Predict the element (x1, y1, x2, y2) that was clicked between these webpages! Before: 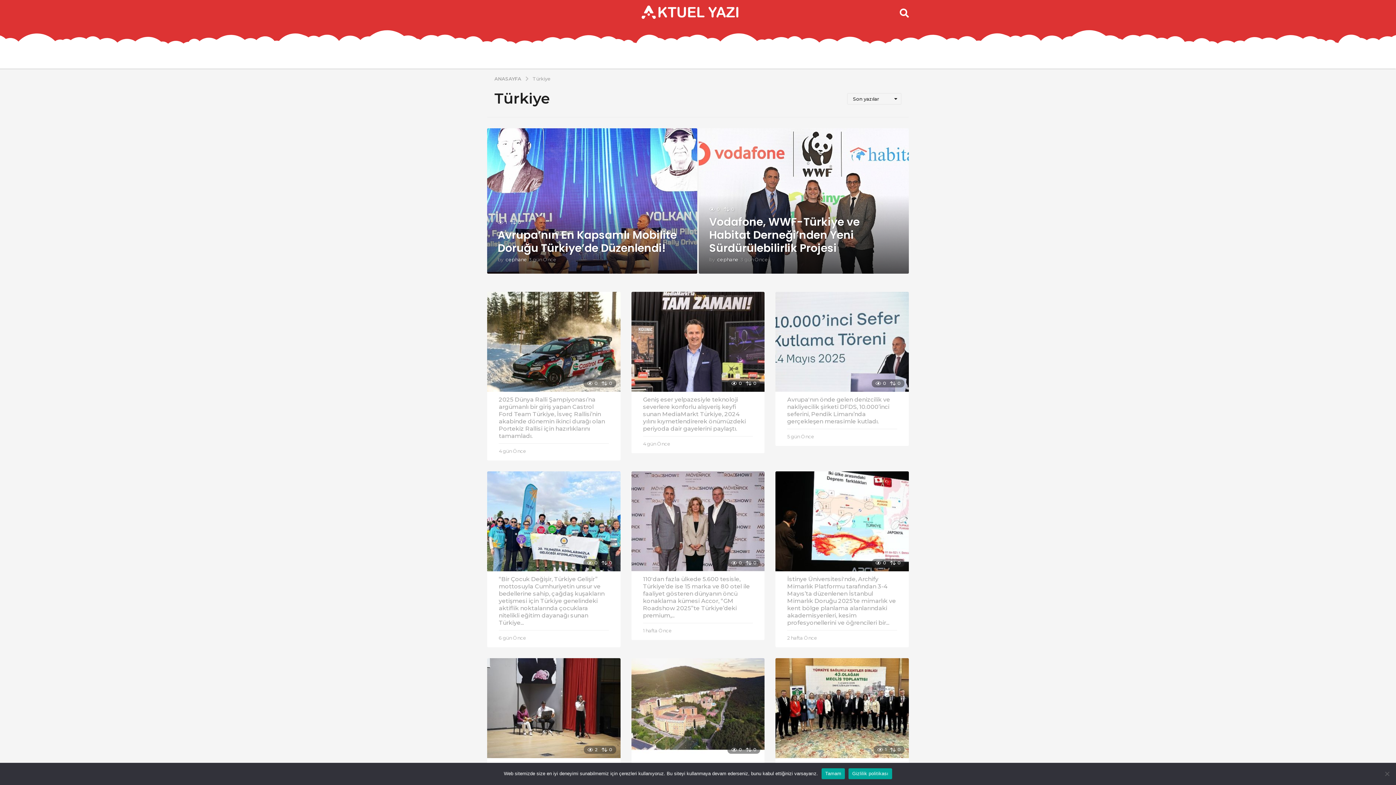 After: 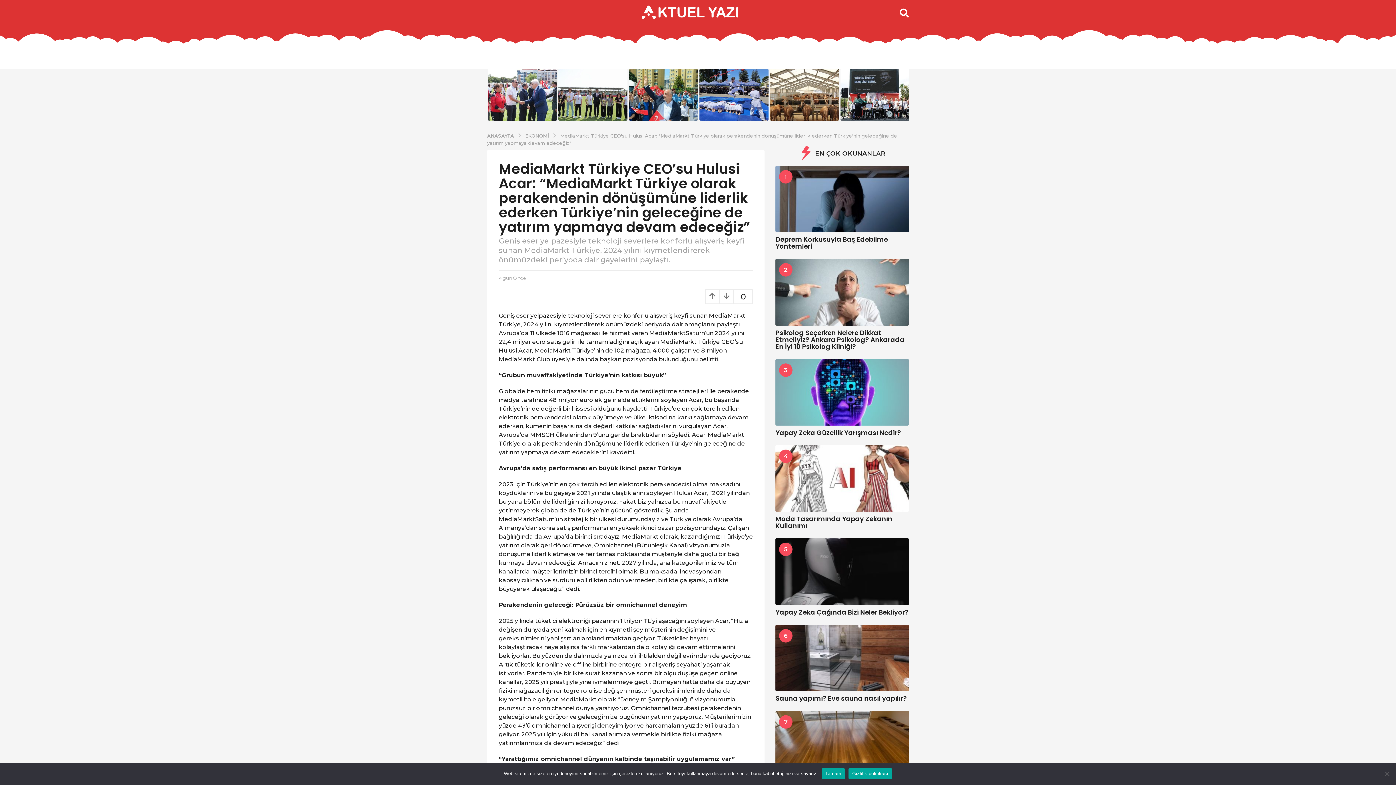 Action: bbox: (631, 291, 764, 391)